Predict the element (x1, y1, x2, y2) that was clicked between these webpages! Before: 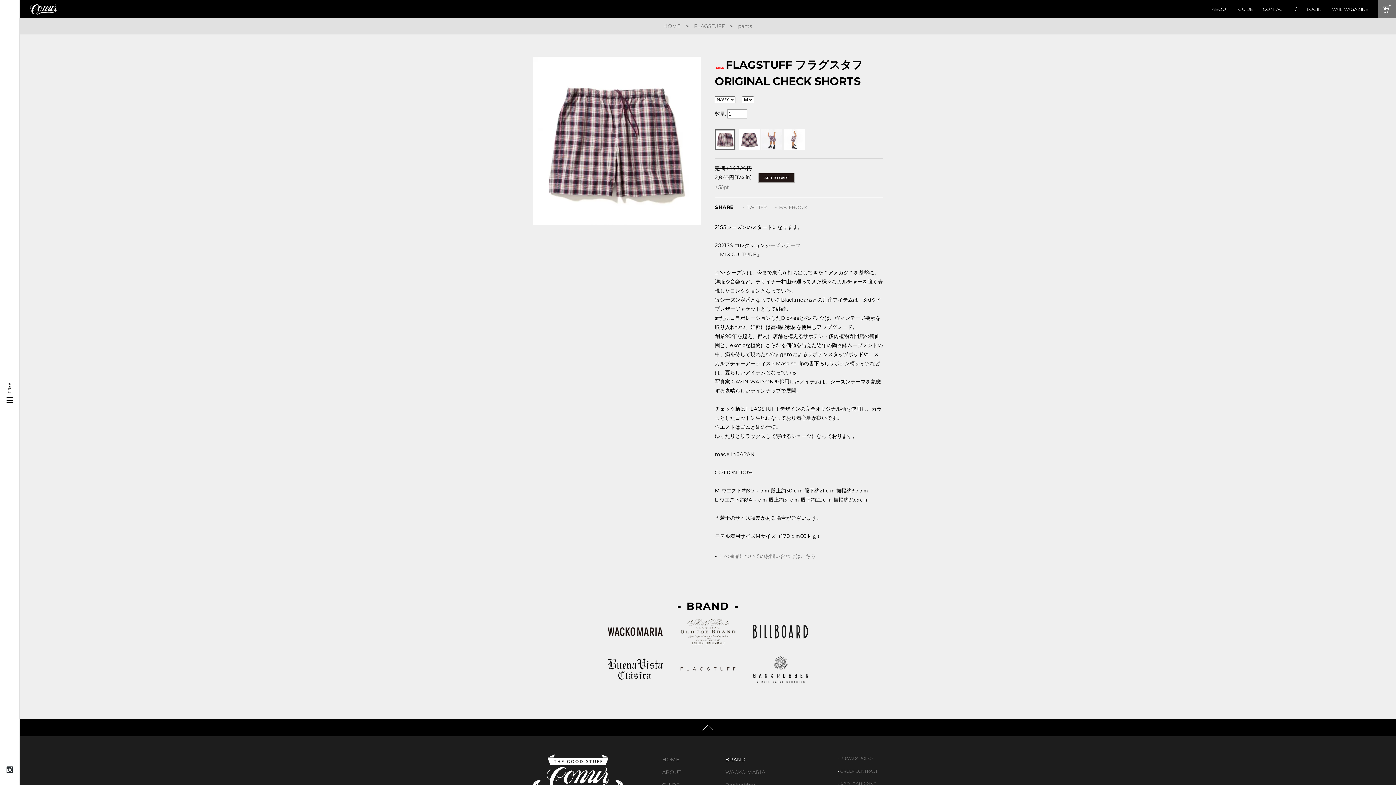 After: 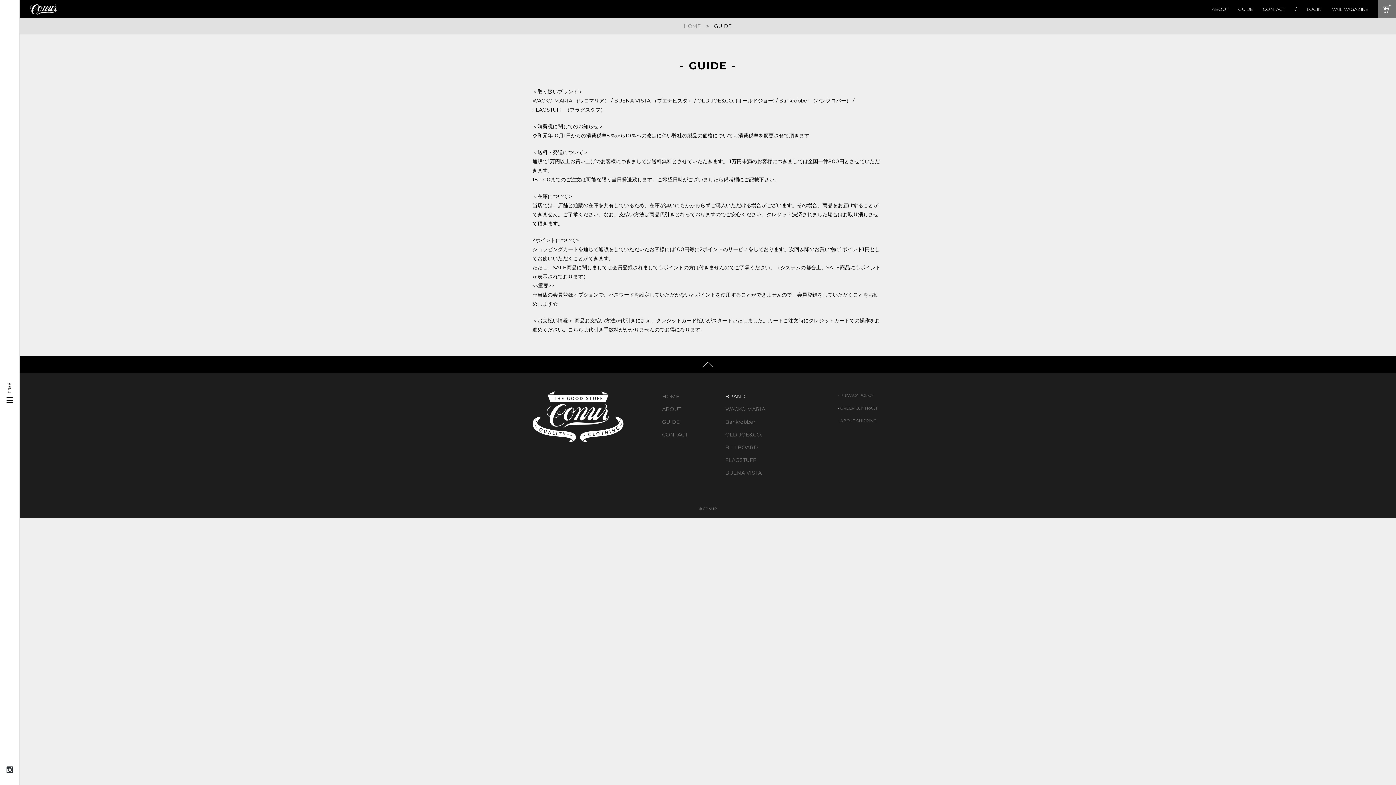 Action: label: GUIDE bbox: (1238, 6, 1253, 12)